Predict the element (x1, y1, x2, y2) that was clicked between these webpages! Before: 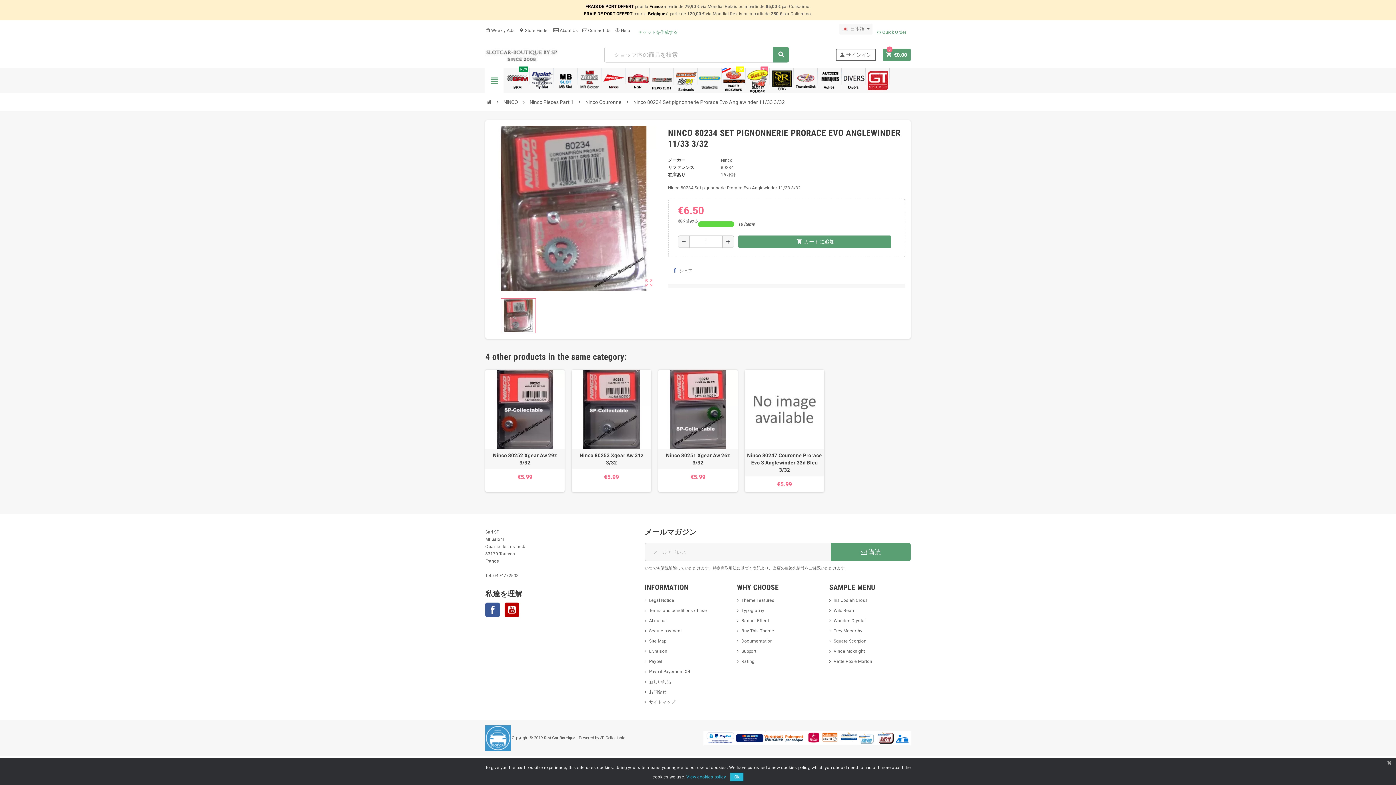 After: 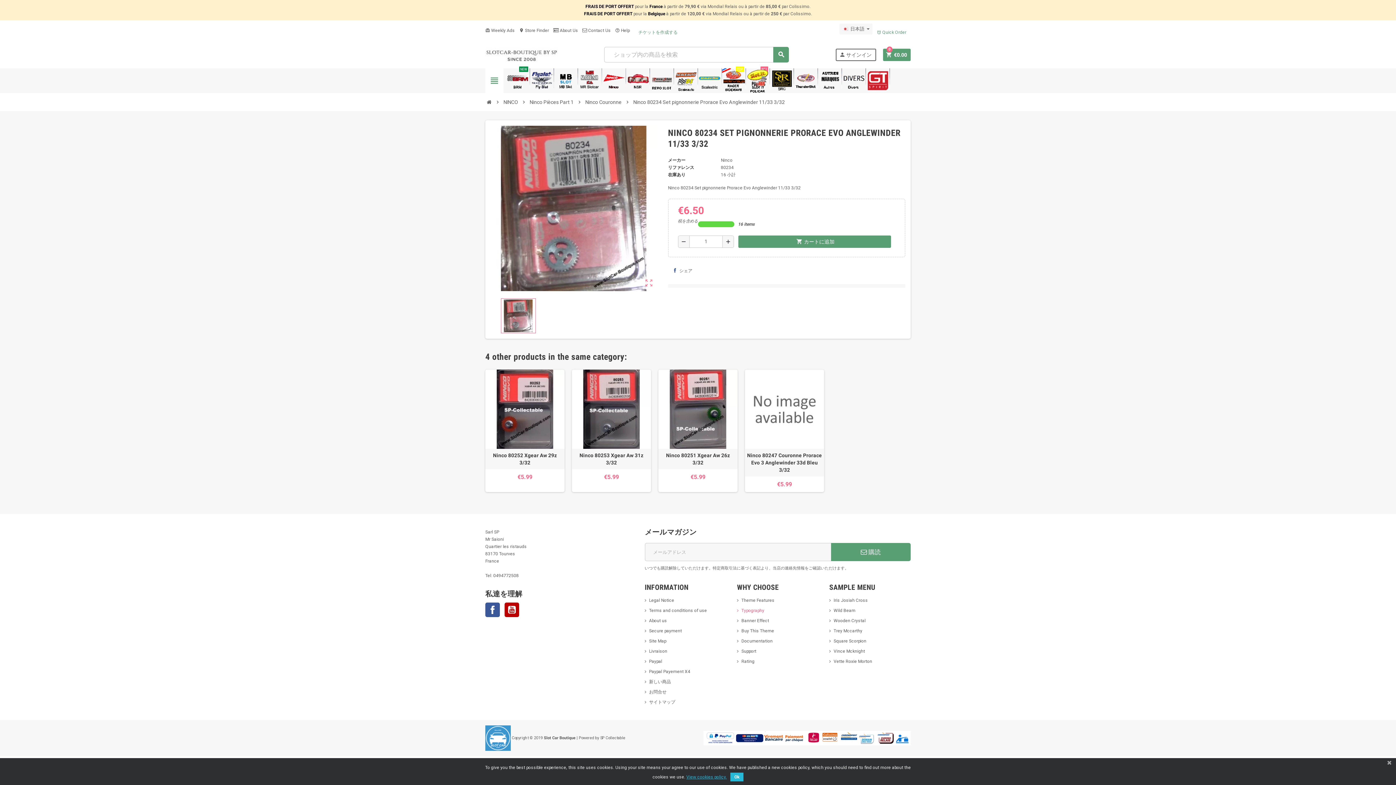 Action: bbox: (737, 608, 764, 613) label: Typography